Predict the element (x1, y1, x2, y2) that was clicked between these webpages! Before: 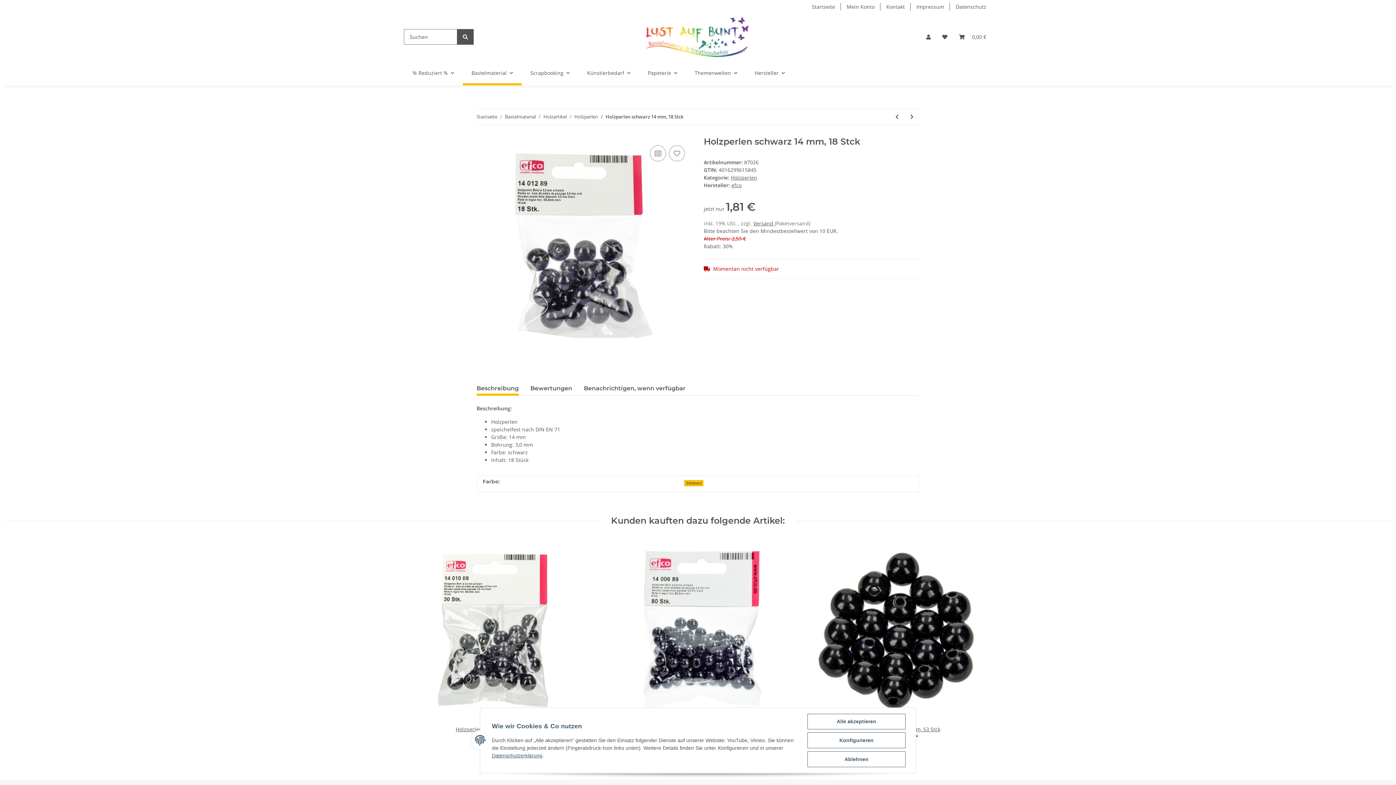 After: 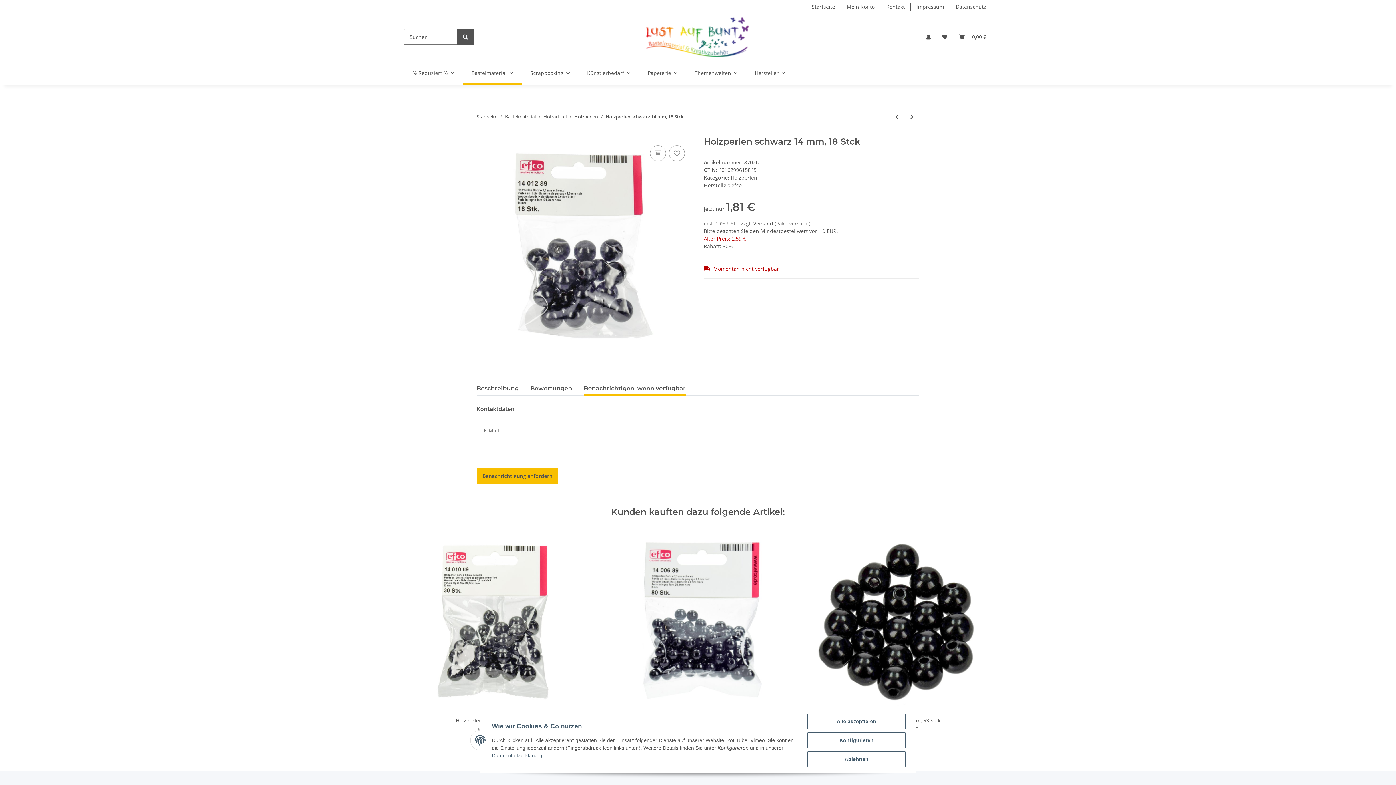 Action: bbox: (584, 381, 685, 396) label: Benachrichtigen, wenn verfügbar